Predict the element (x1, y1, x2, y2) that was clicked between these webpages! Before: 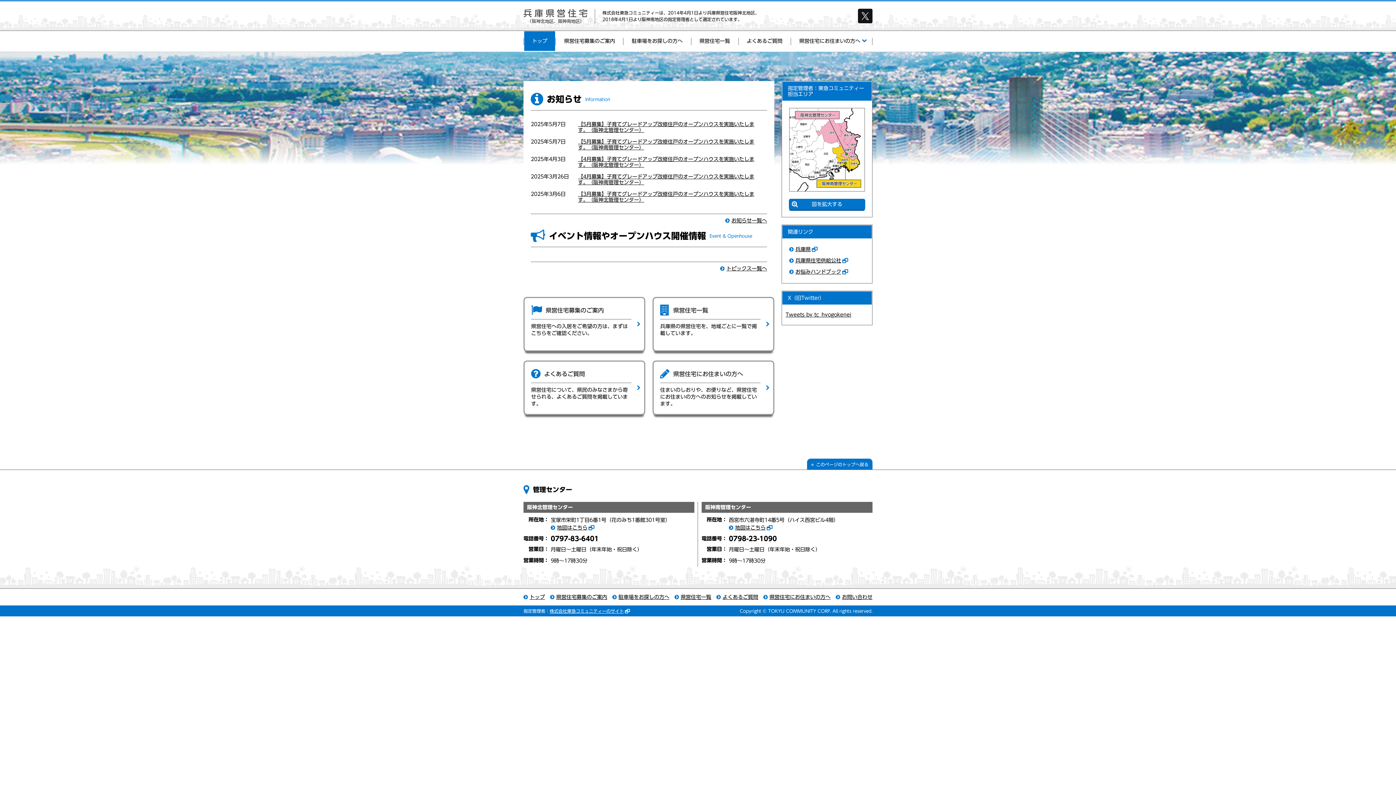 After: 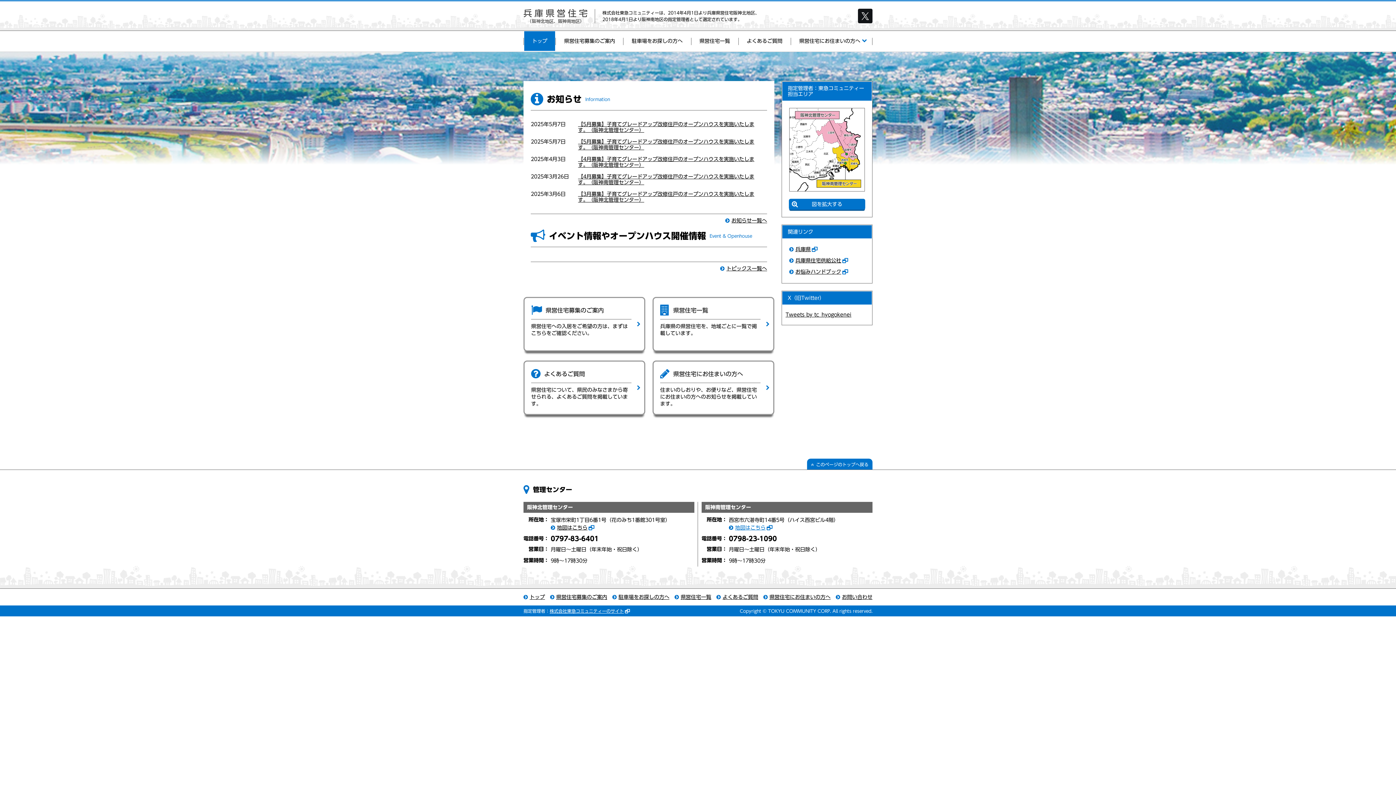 Action: bbox: (735, 525, 765, 530) label: 地図はこちら